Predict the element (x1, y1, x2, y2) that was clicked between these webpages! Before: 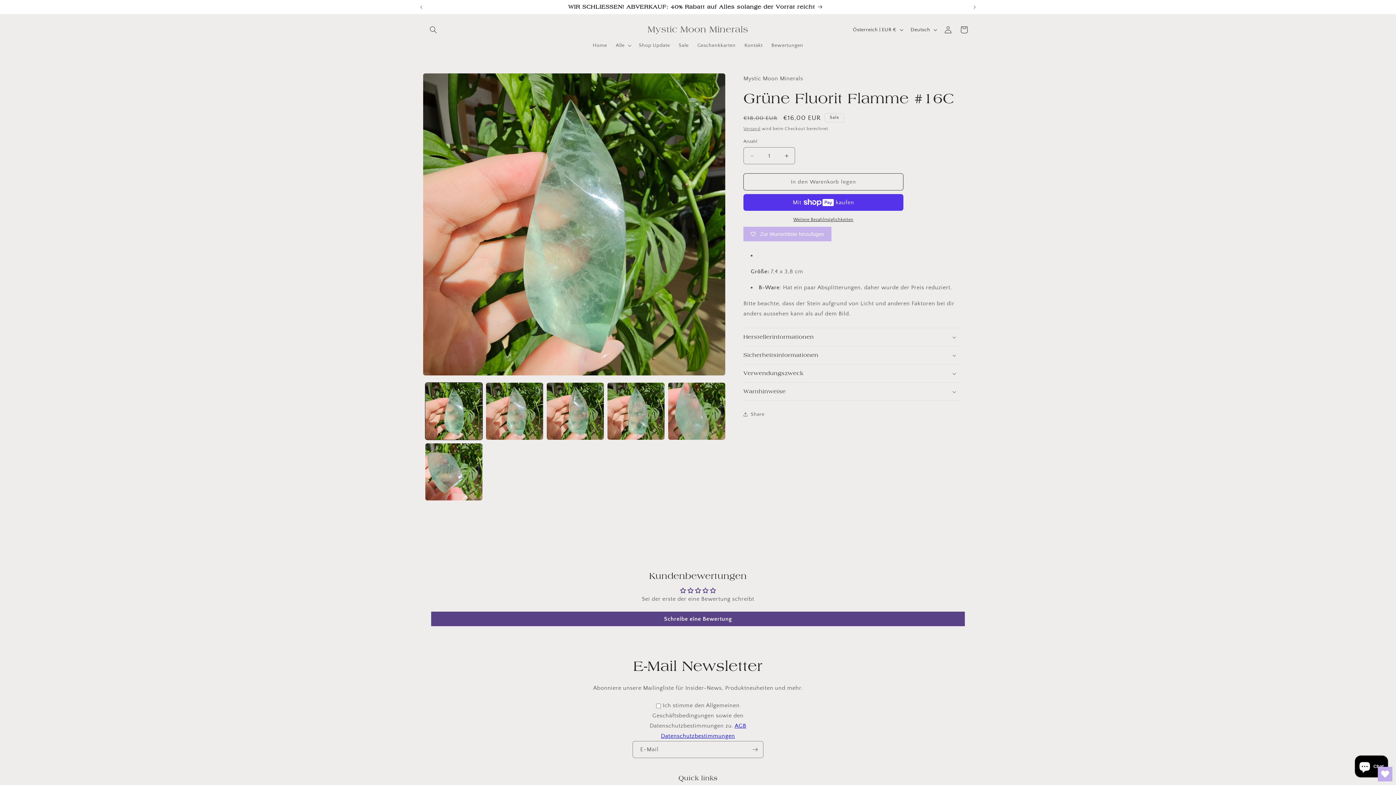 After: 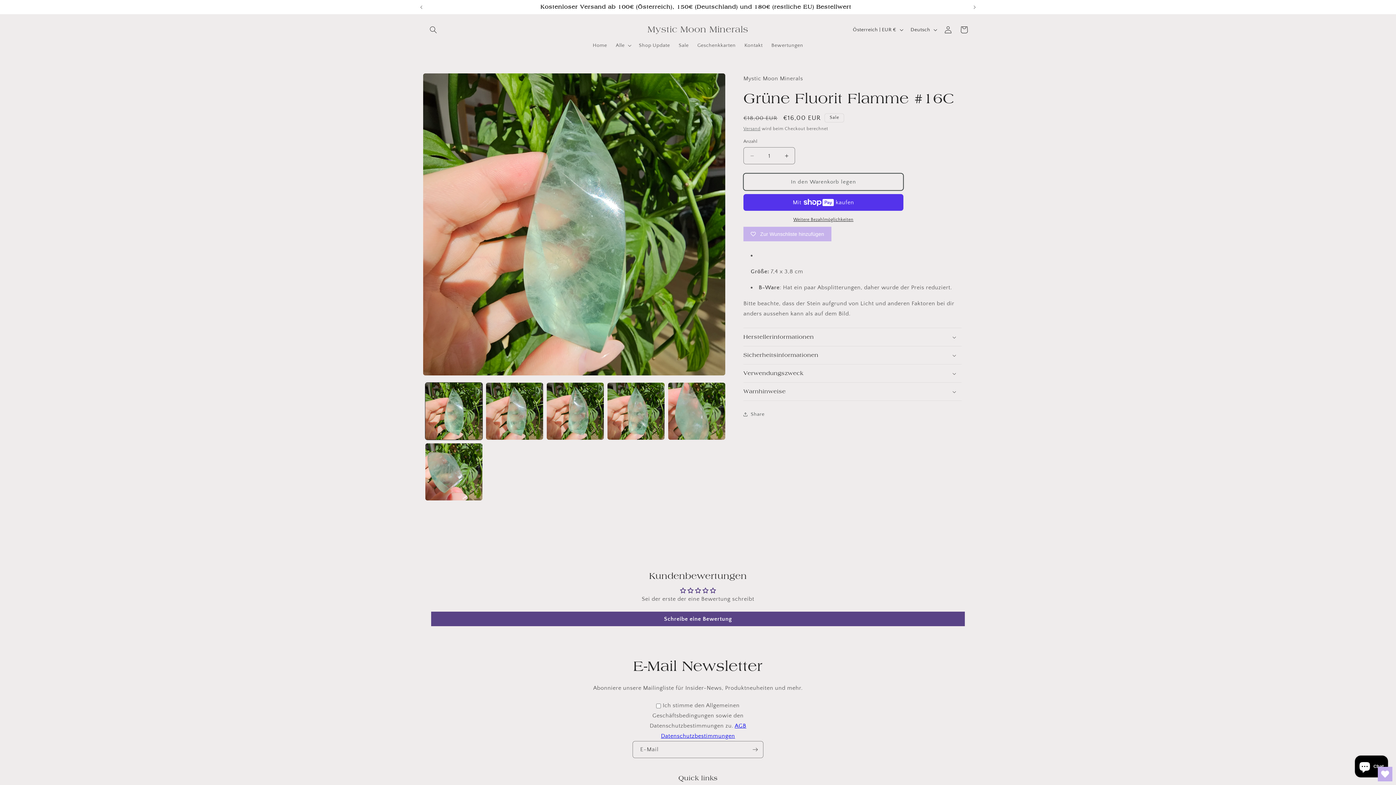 Action: bbox: (743, 173, 903, 190) label: In den Warenkorb legen